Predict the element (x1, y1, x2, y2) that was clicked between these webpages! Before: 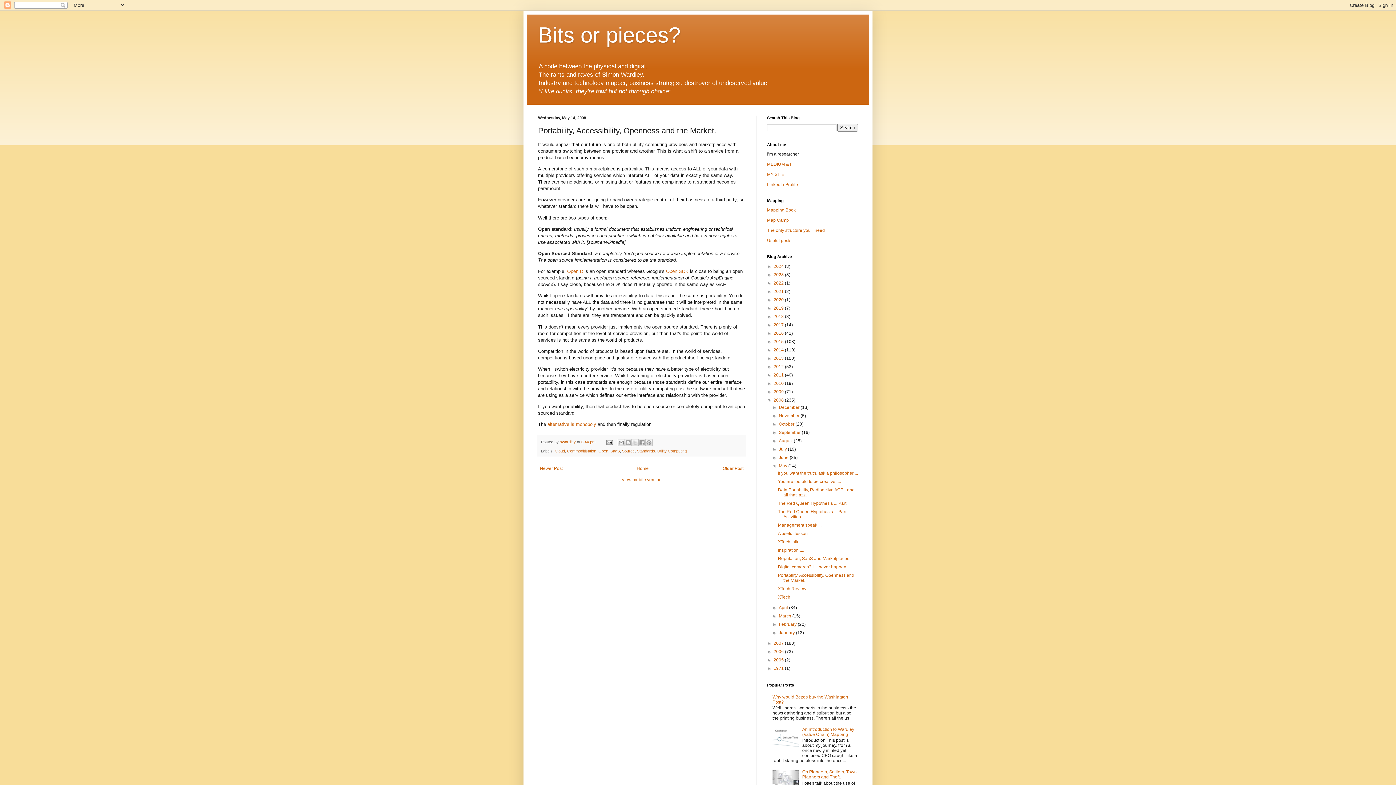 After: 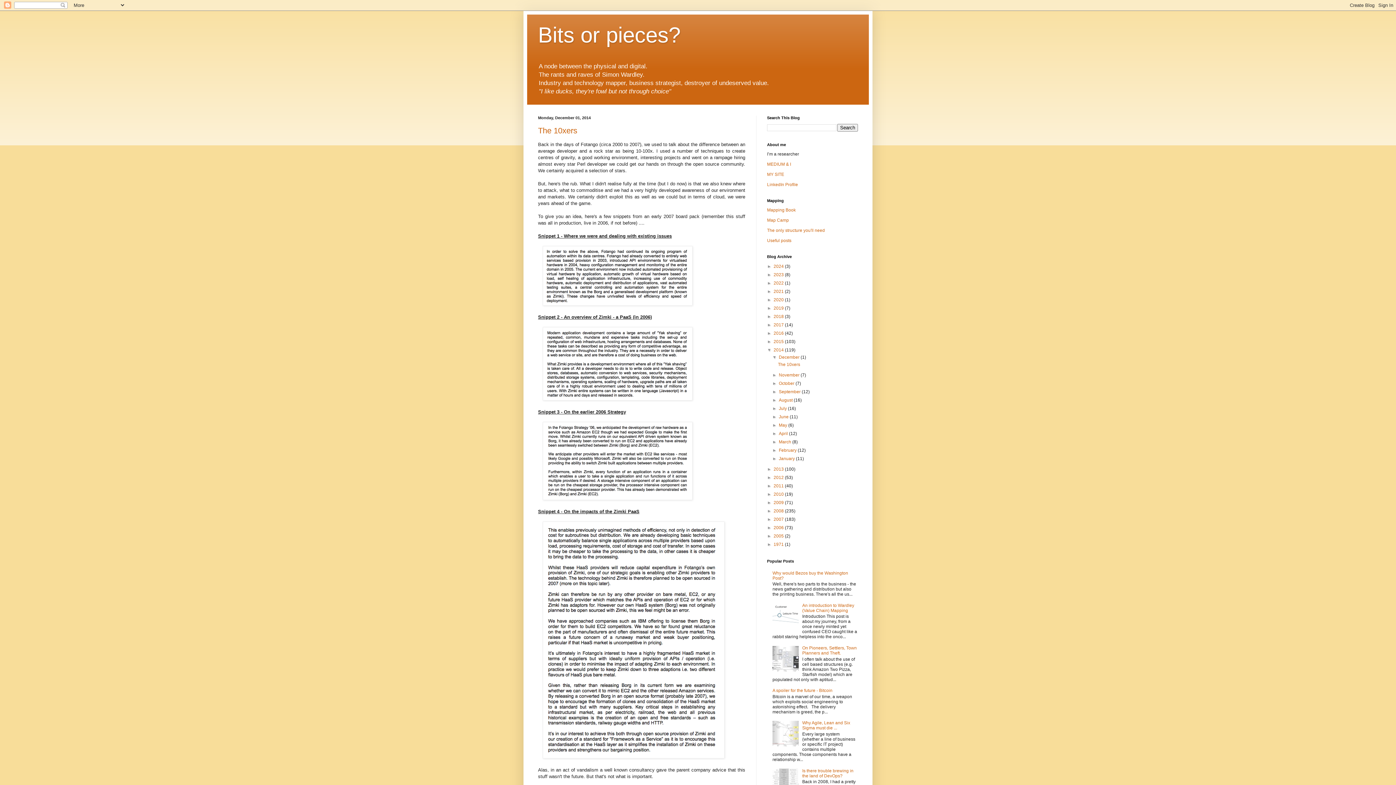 Action: bbox: (773, 347, 785, 352) label: 2014 